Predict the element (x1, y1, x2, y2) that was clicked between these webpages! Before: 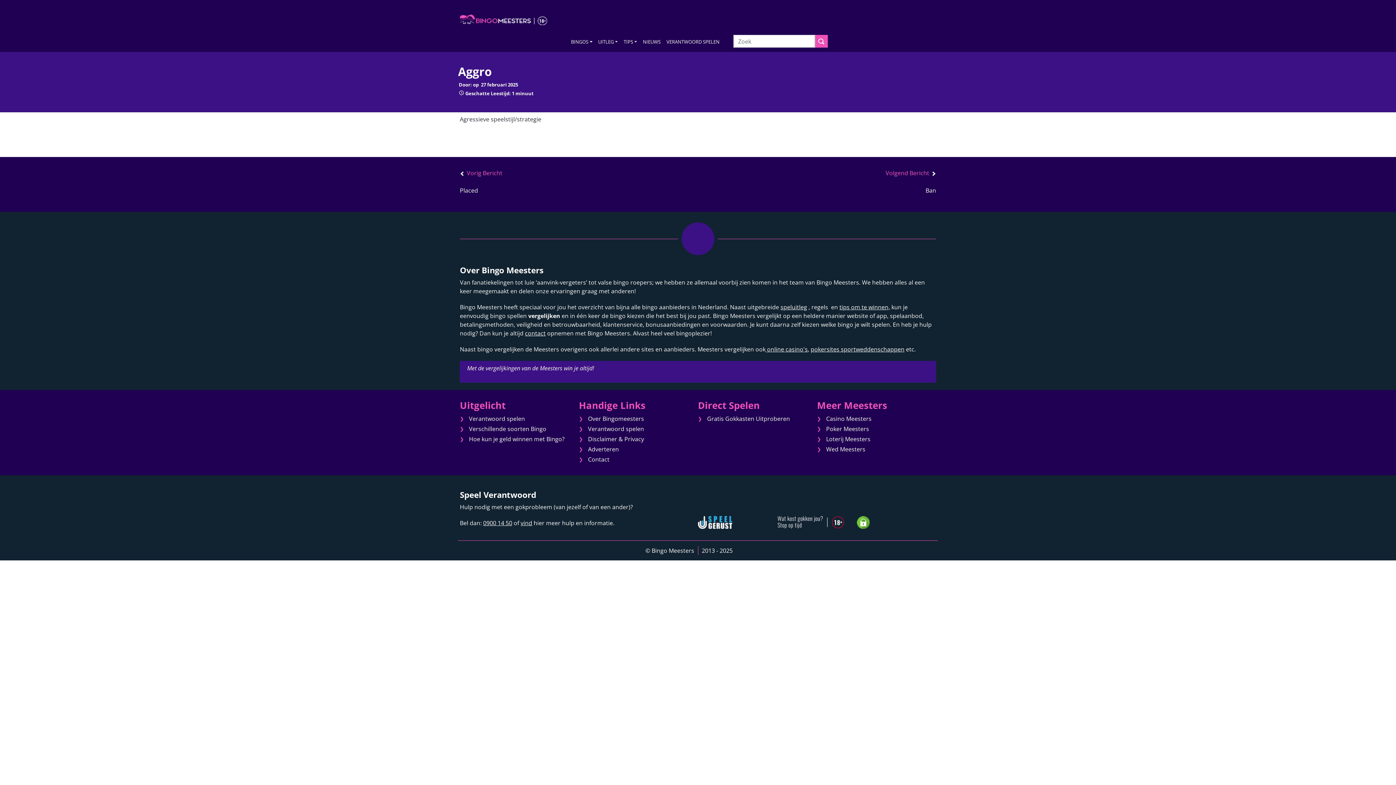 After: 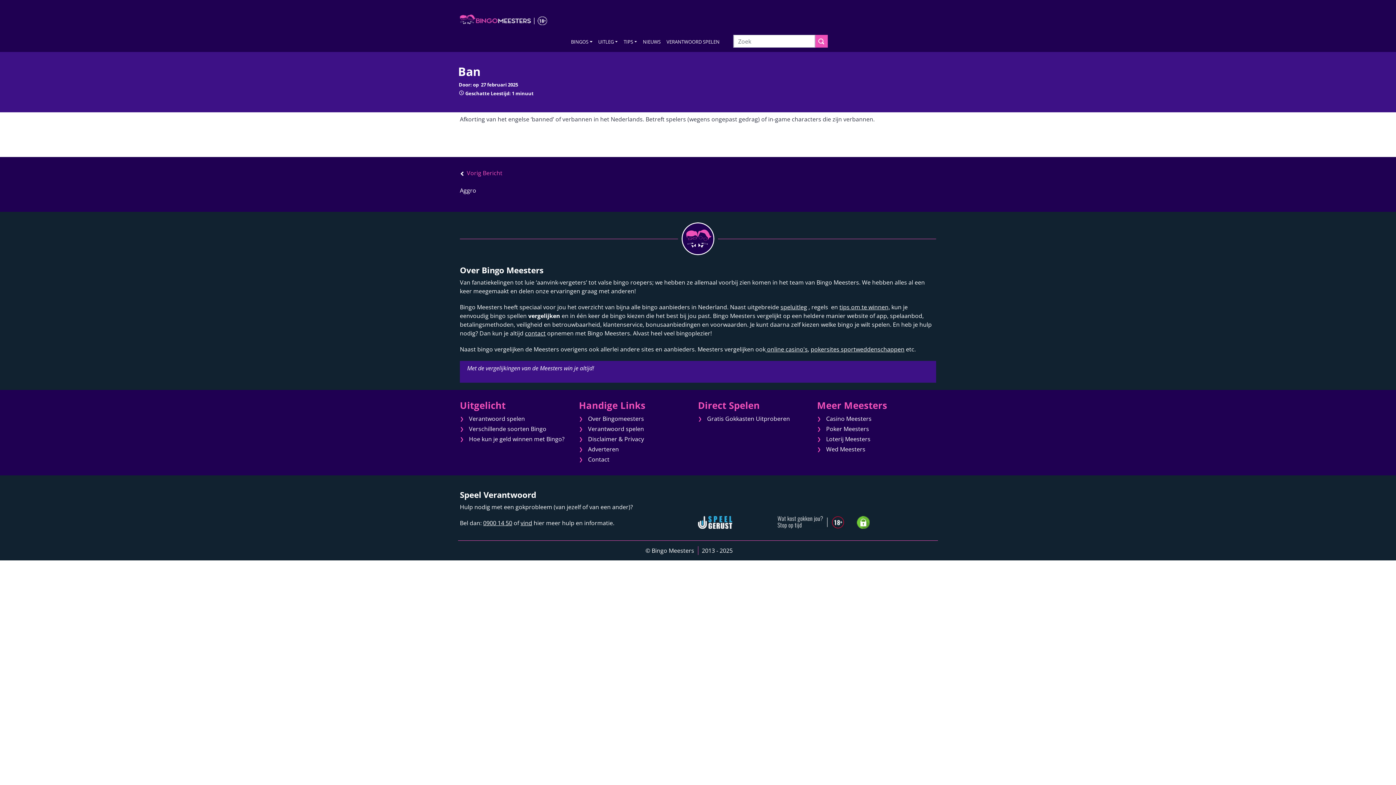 Action: label: Volgend Bericht

Ban bbox: (885, 168, 936, 195)